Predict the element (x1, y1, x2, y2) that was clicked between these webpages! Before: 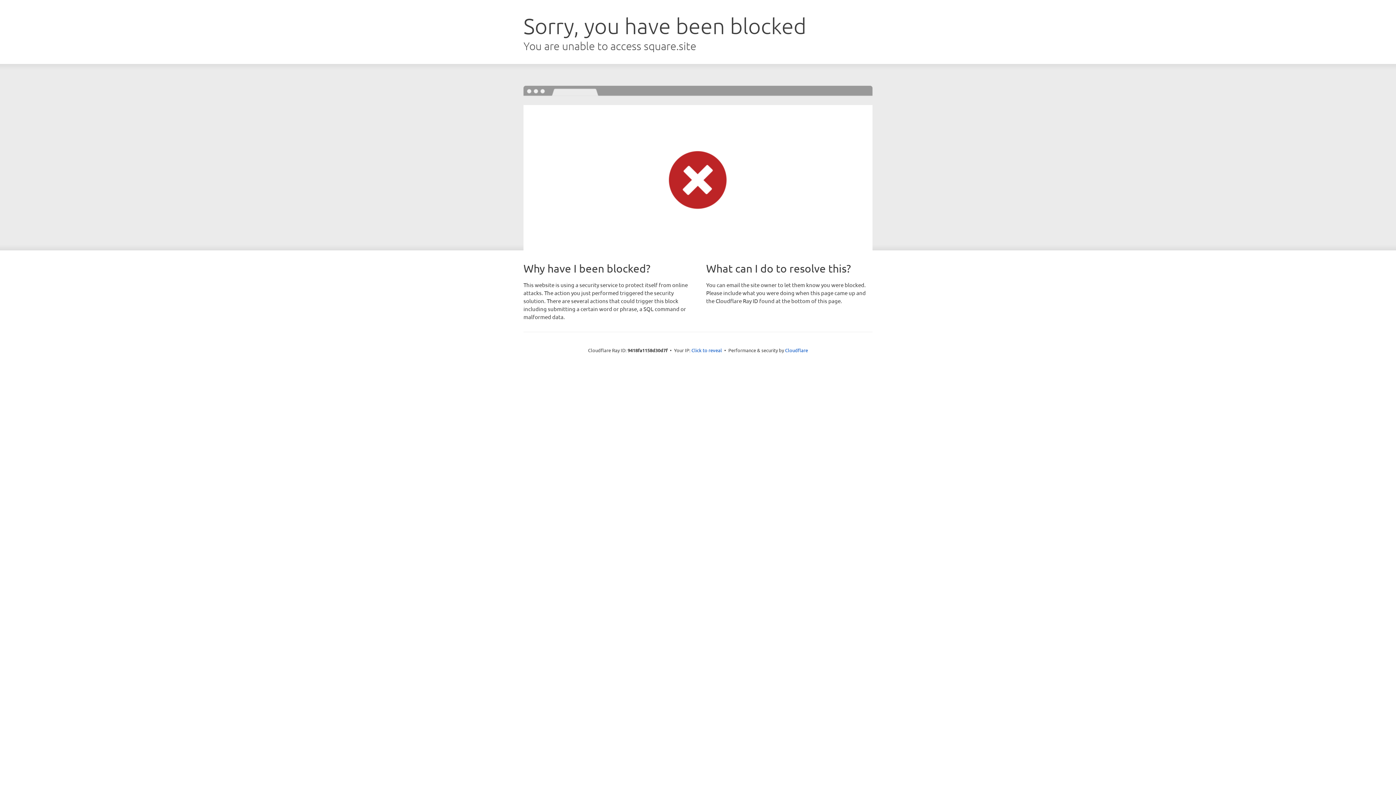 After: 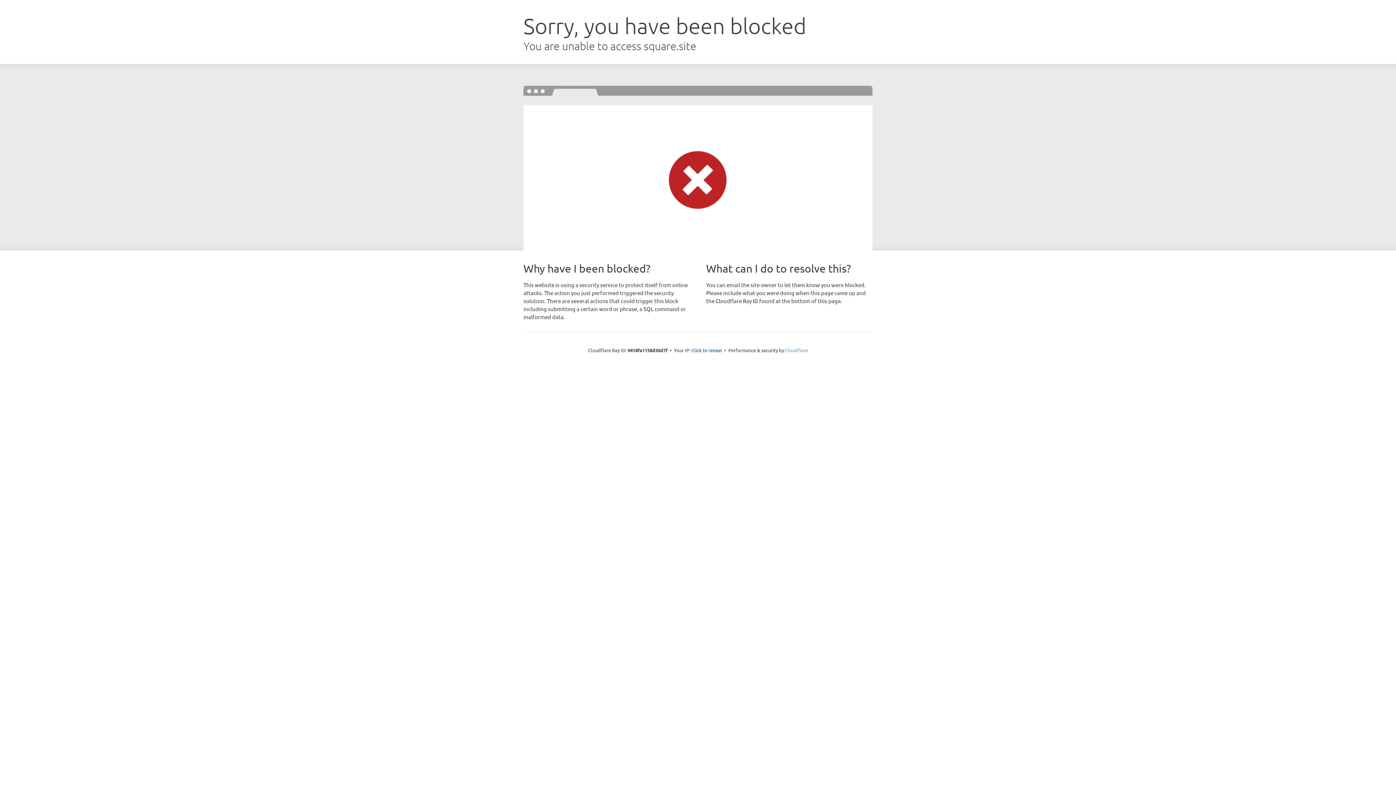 Action: label: Cloudflare bbox: (785, 347, 808, 353)